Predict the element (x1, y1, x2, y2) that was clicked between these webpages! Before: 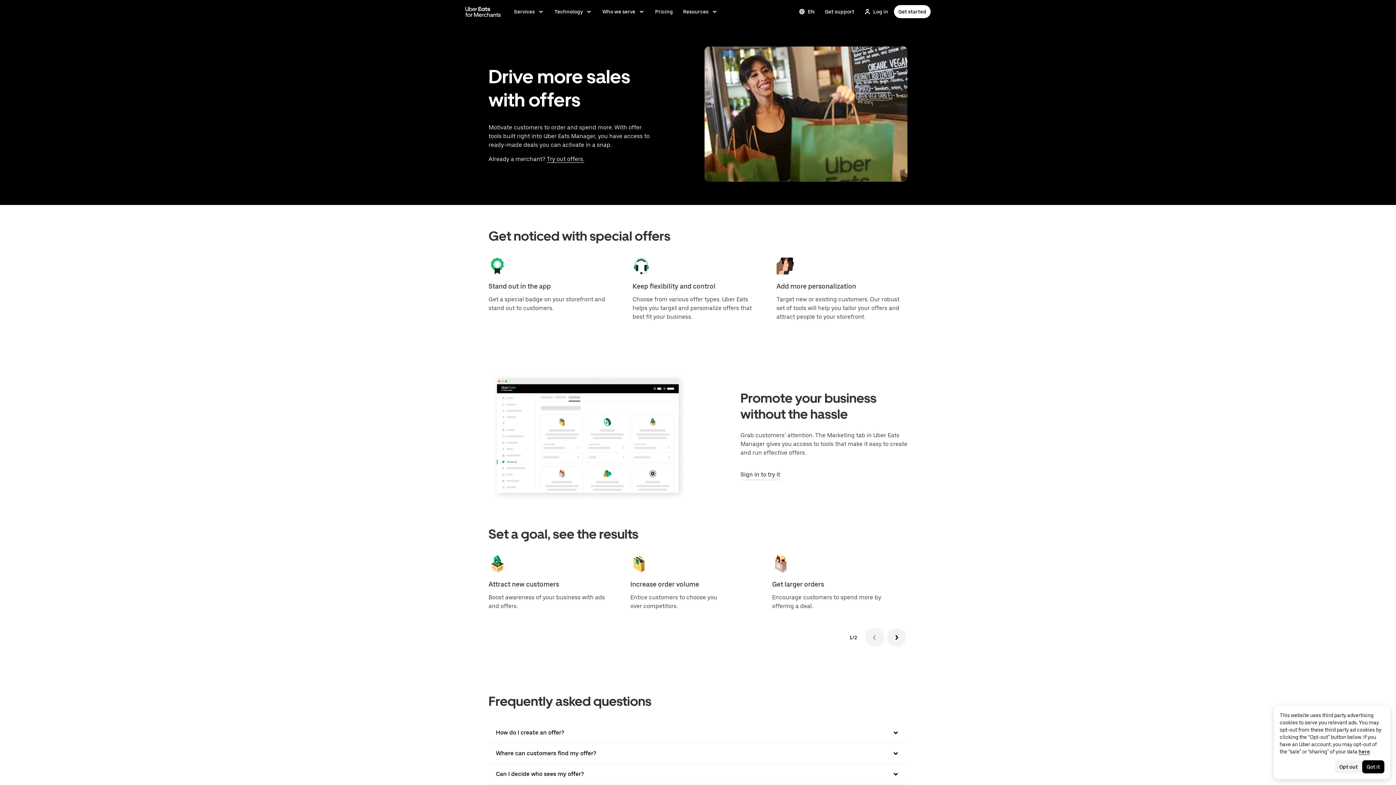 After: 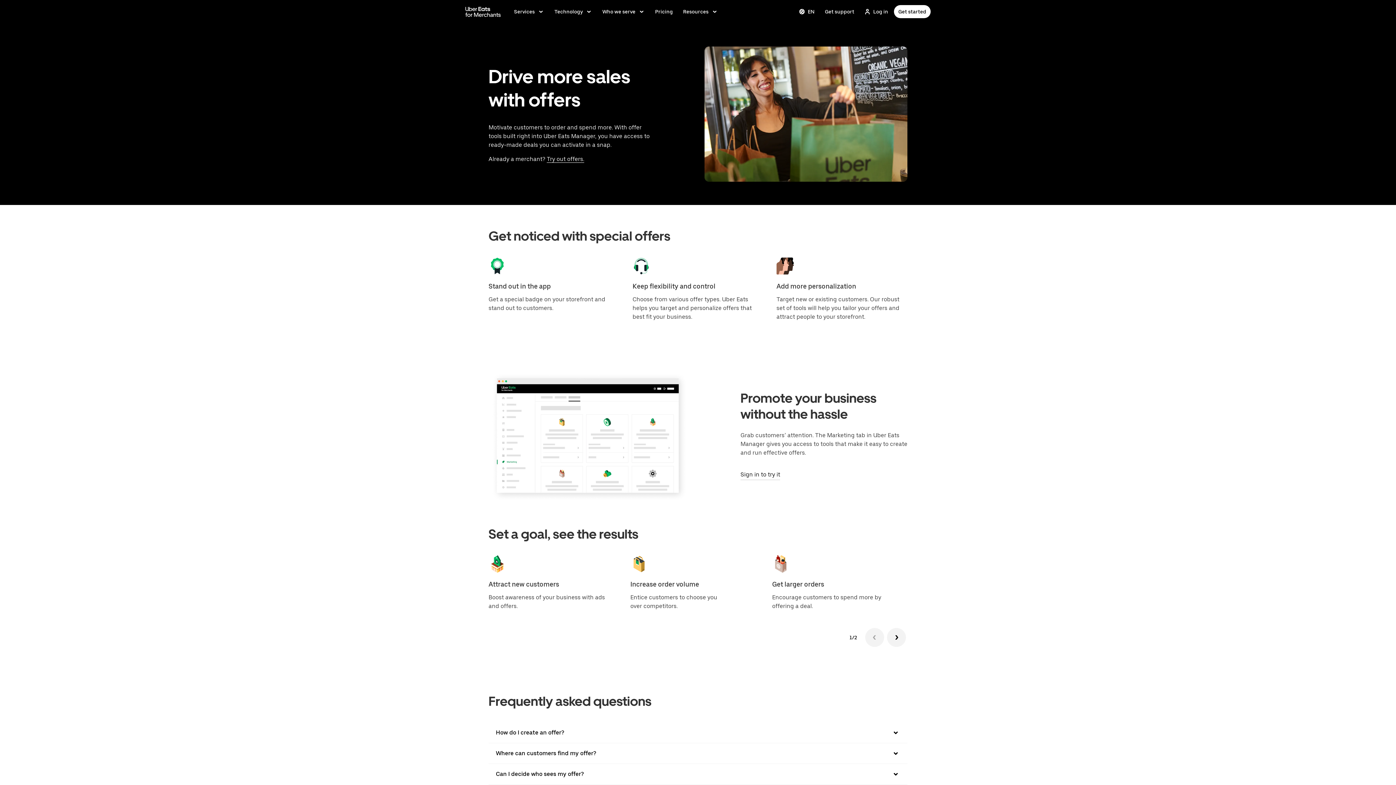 Action: label: Got it bbox: (1362, 760, 1384, 773)